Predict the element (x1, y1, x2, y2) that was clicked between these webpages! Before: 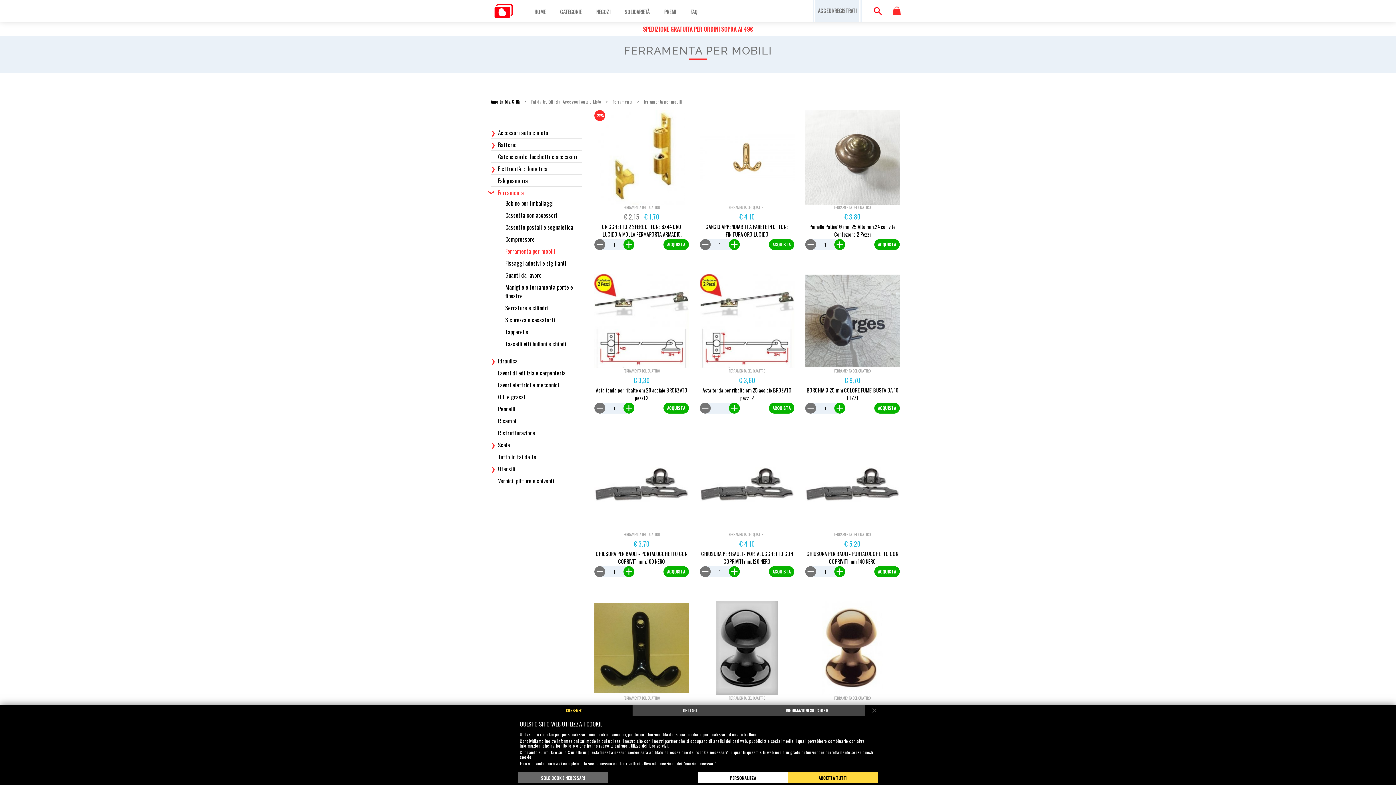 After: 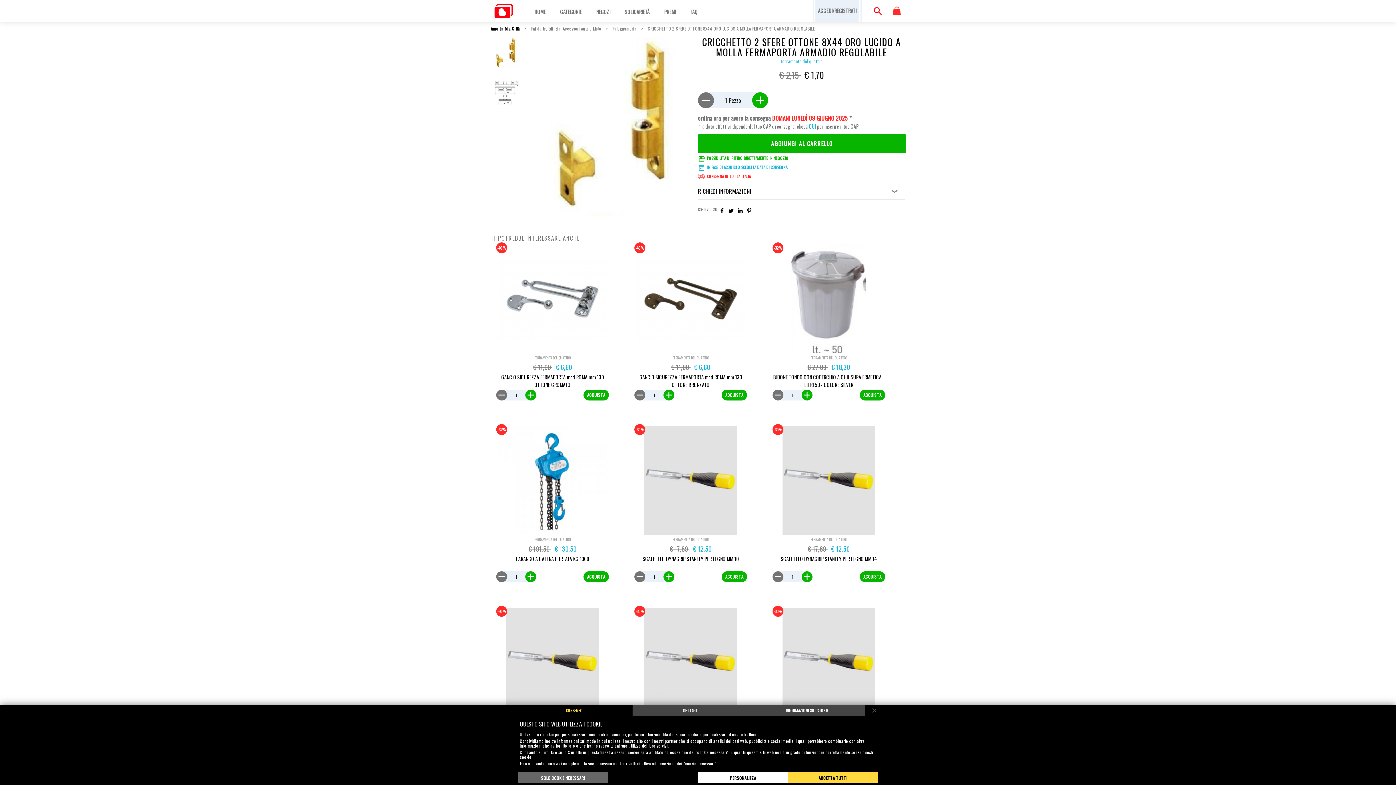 Action: bbox: (594, 222, 689, 238) label: CRICCHETTO 2 SFERE OTTONE 8X44 ORO LUCIDO A MOLLA FERMAPORTA ARMADIO REGOLABILE